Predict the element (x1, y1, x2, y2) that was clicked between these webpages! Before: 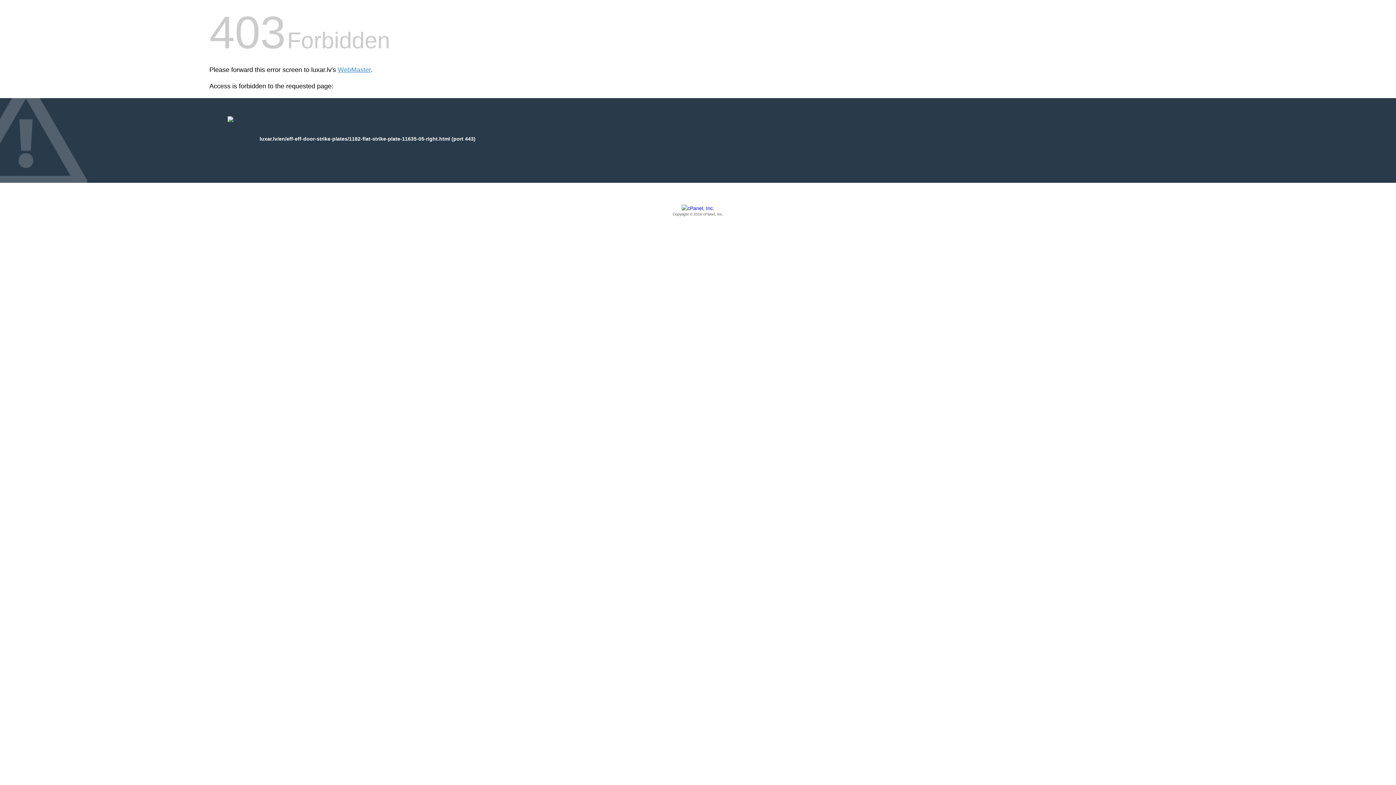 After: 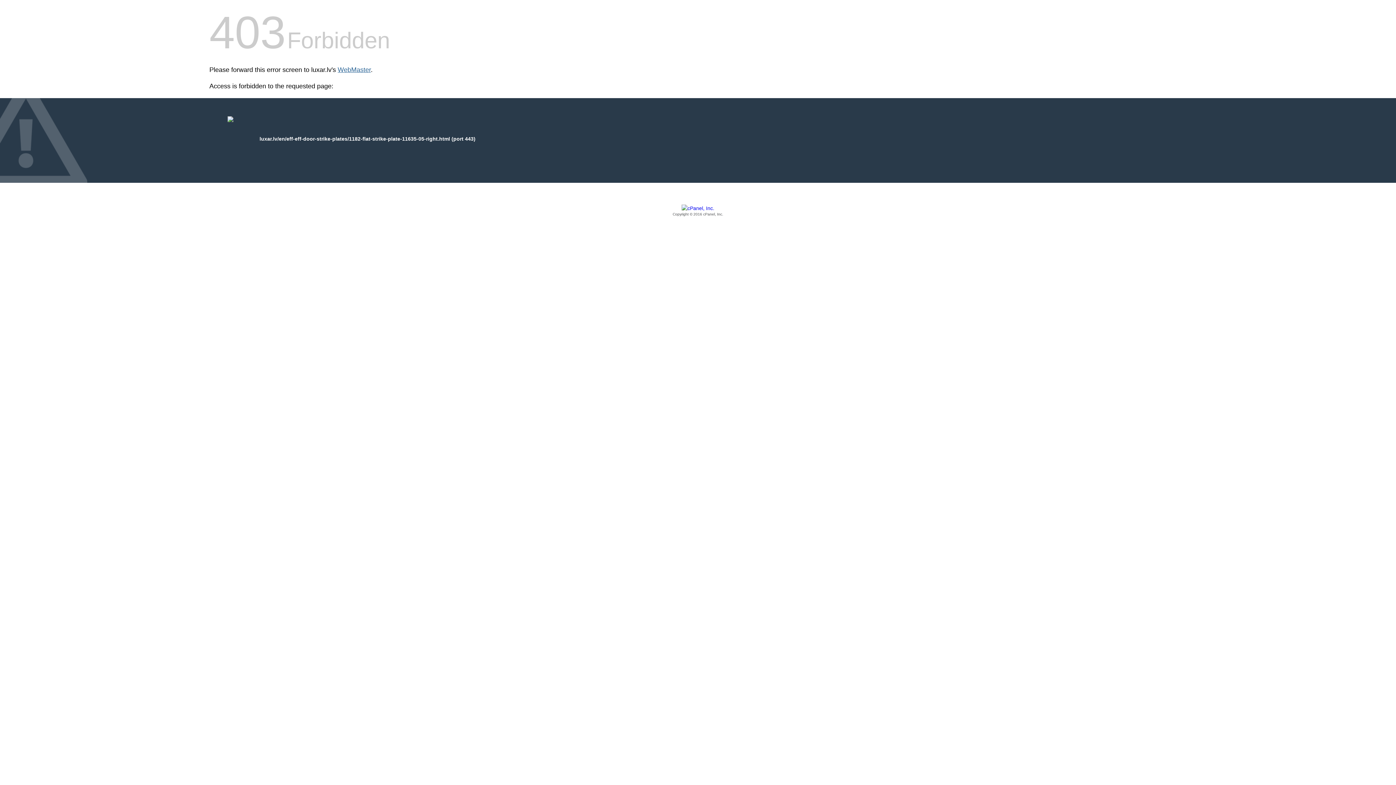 Action: label: WebMaster bbox: (337, 66, 370, 73)